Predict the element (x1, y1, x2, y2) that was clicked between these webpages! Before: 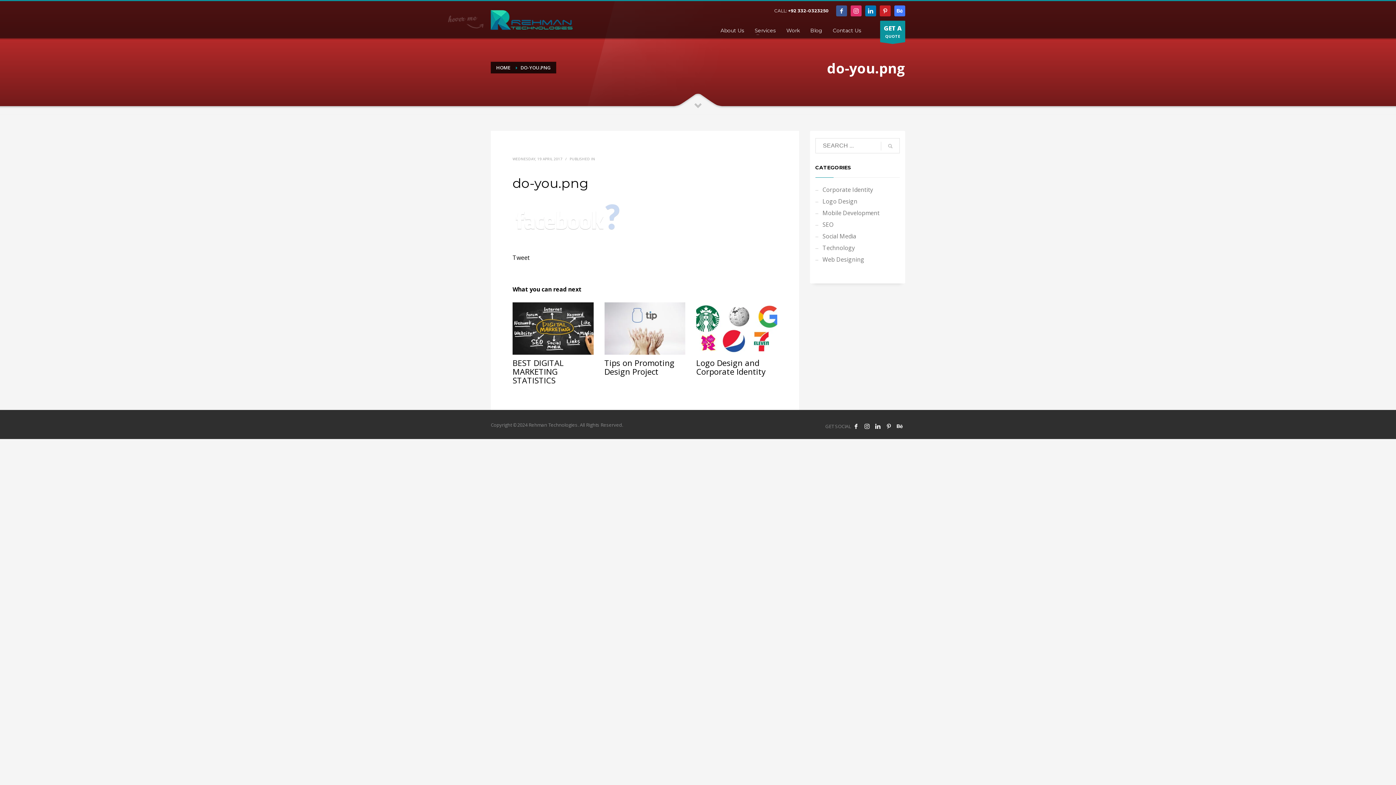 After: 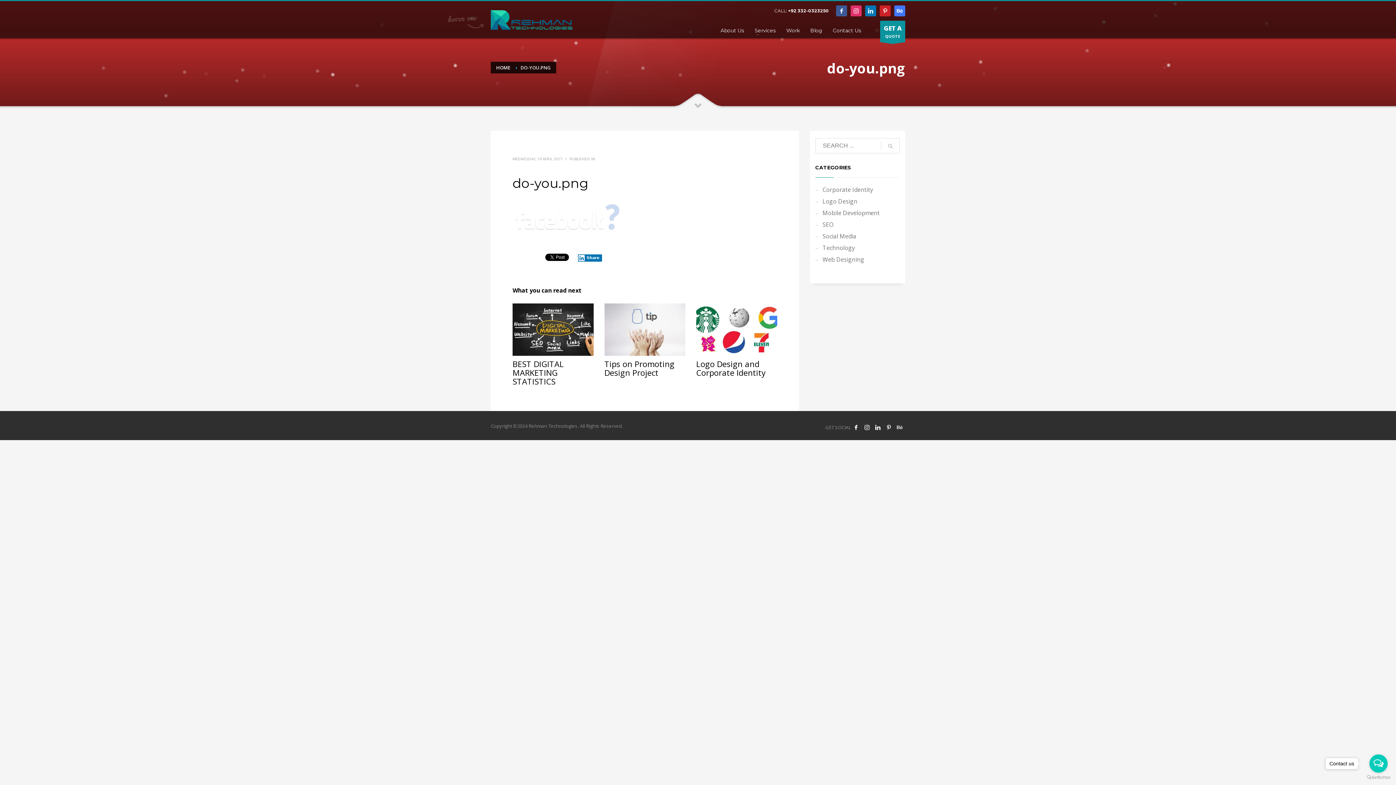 Action: bbox: (894, 421, 905, 432)